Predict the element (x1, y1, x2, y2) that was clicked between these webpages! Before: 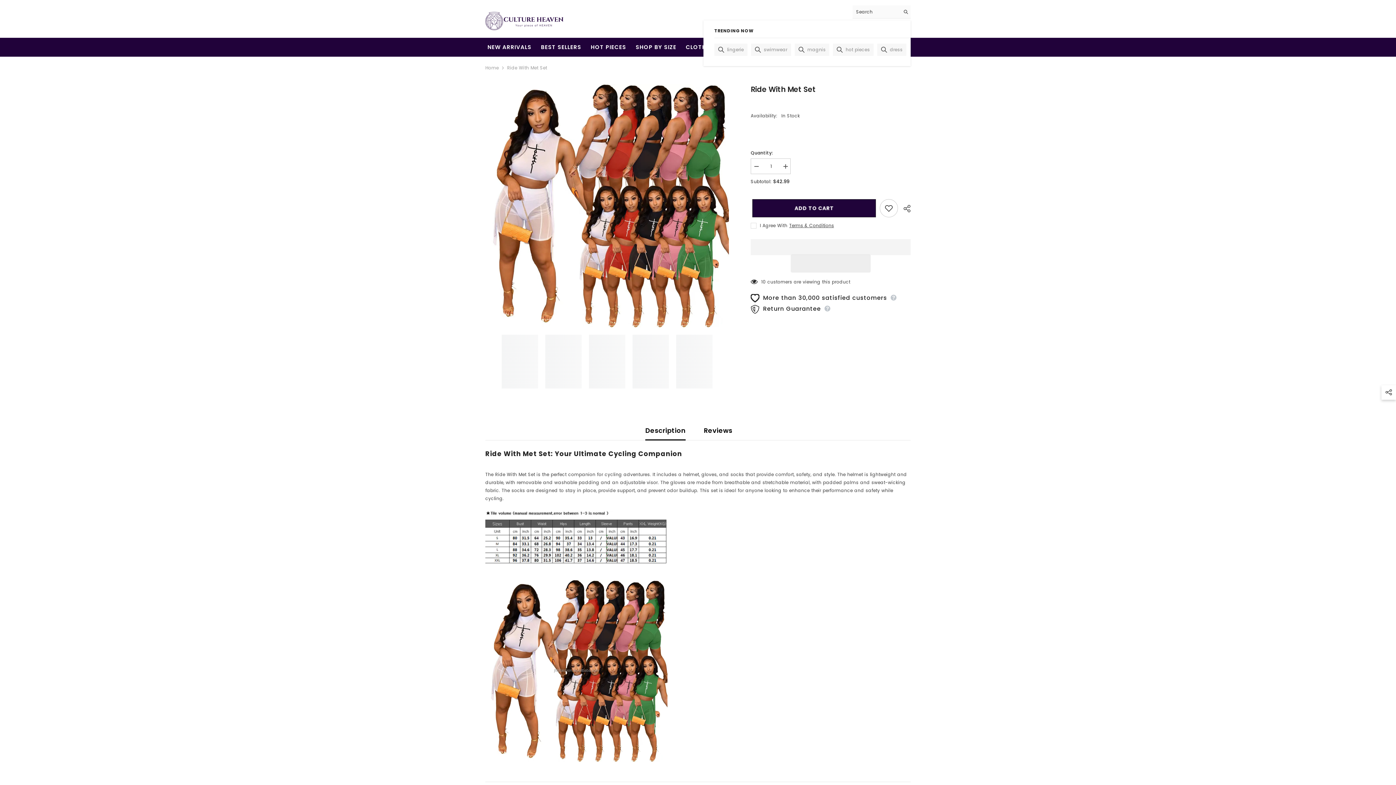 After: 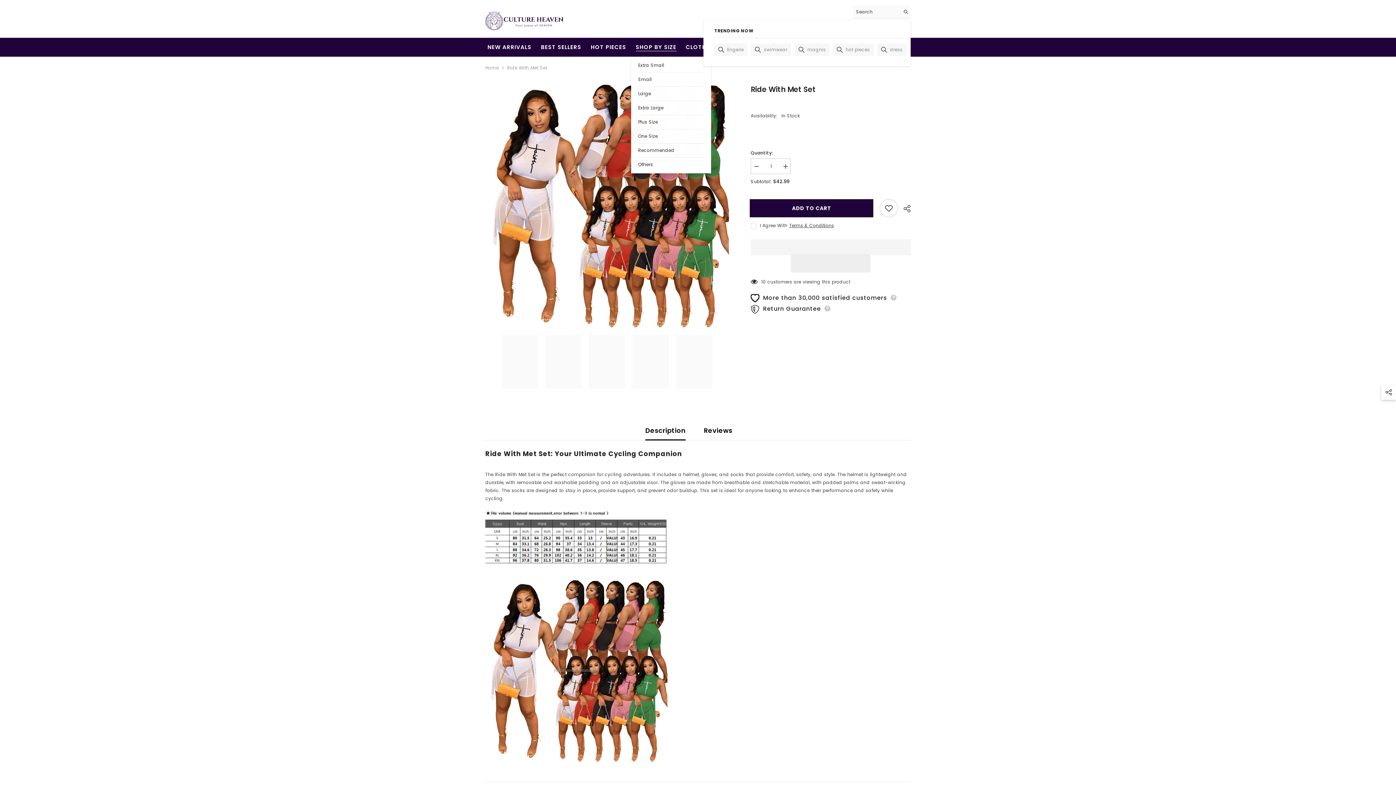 Action: label: SHOP BY SIZE bbox: (631, 37, 681, 56)